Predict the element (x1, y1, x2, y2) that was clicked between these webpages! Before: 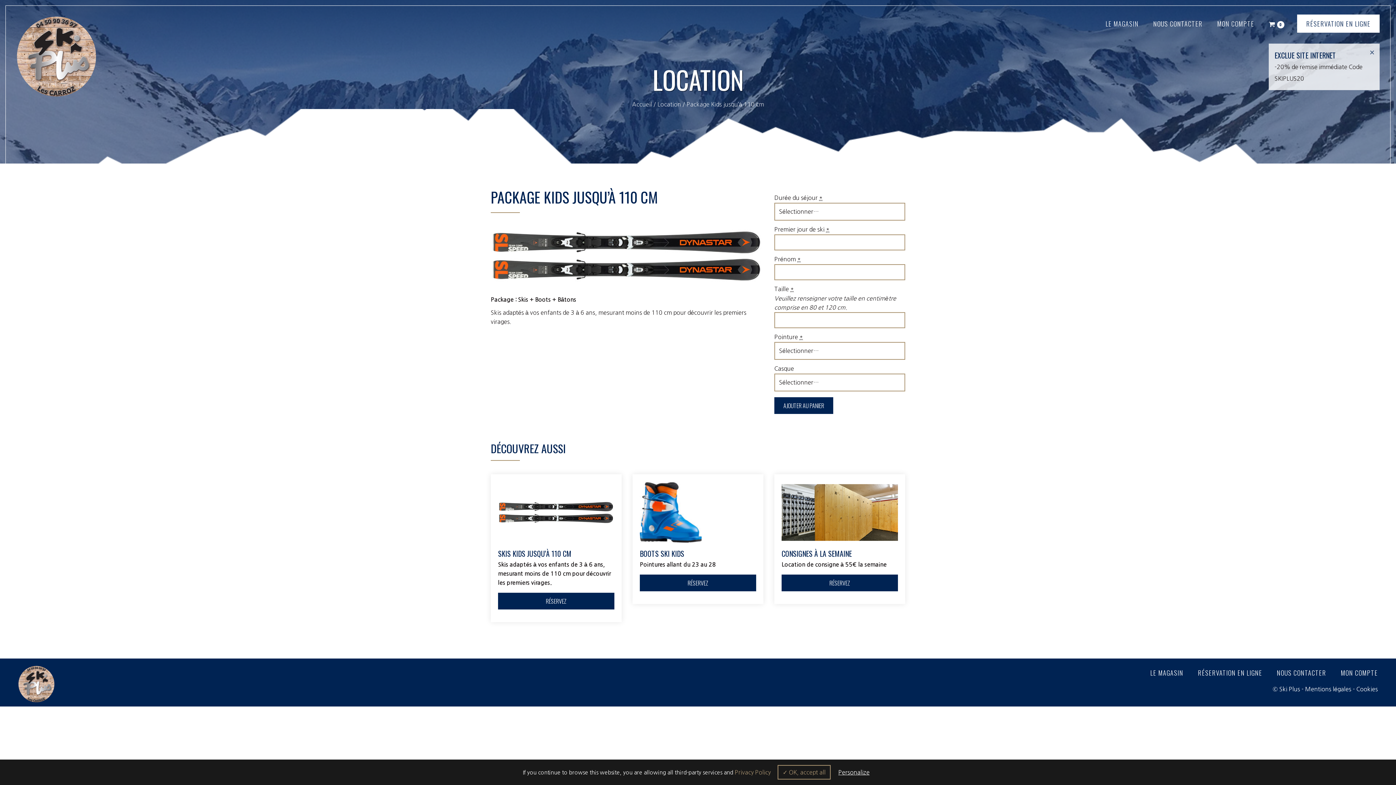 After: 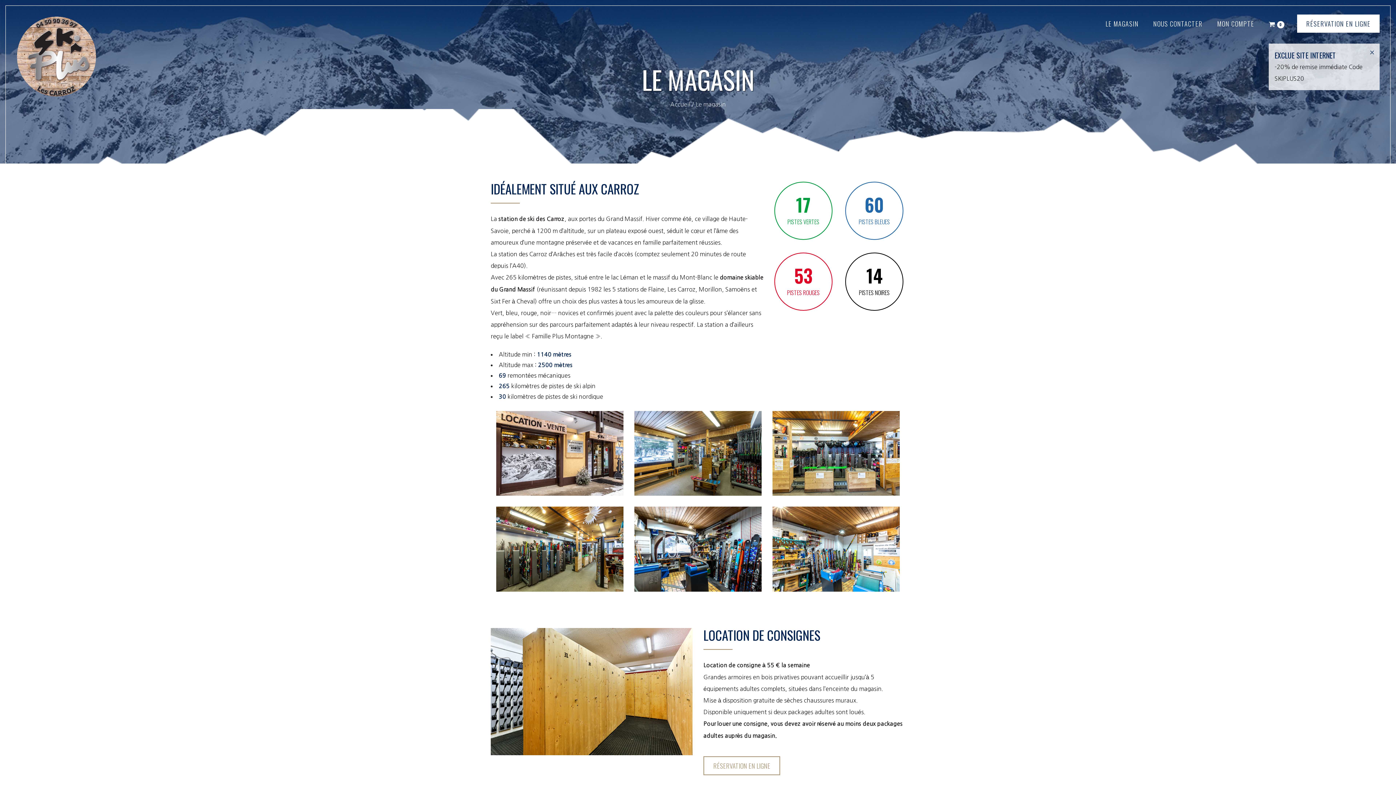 Action: label: LE MAGASIN bbox: (1143, 662, 1190, 683)